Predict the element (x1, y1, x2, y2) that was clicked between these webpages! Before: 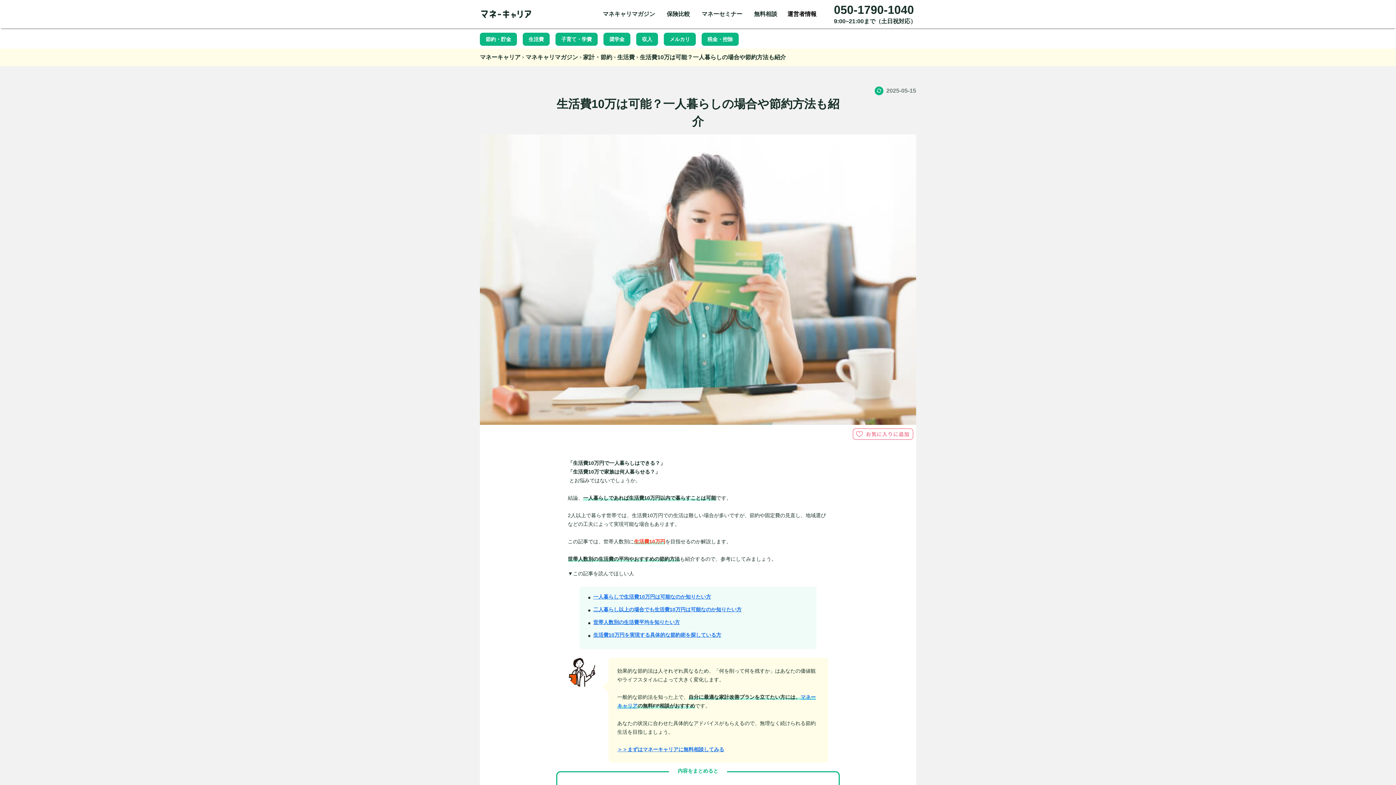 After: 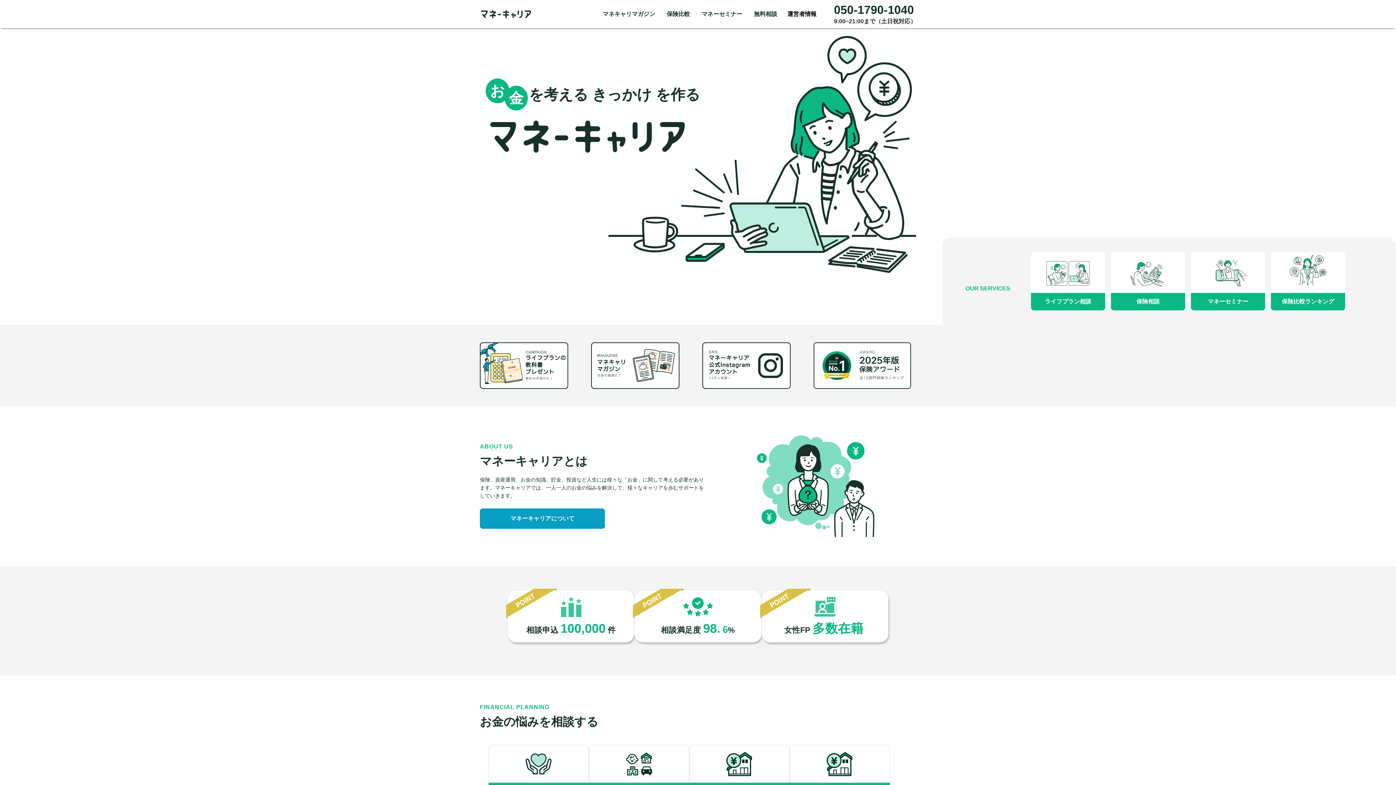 Action: bbox: (480, 8, 532, 19)